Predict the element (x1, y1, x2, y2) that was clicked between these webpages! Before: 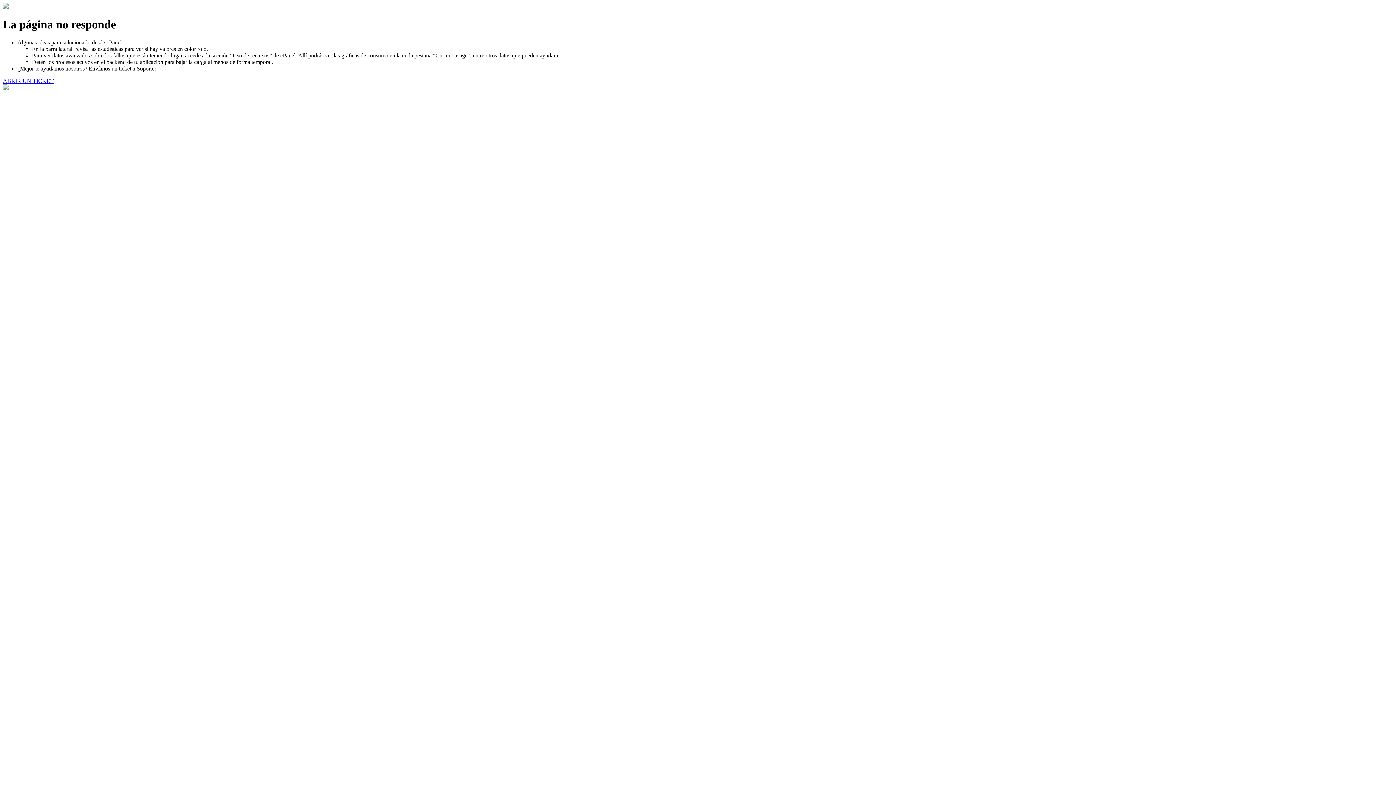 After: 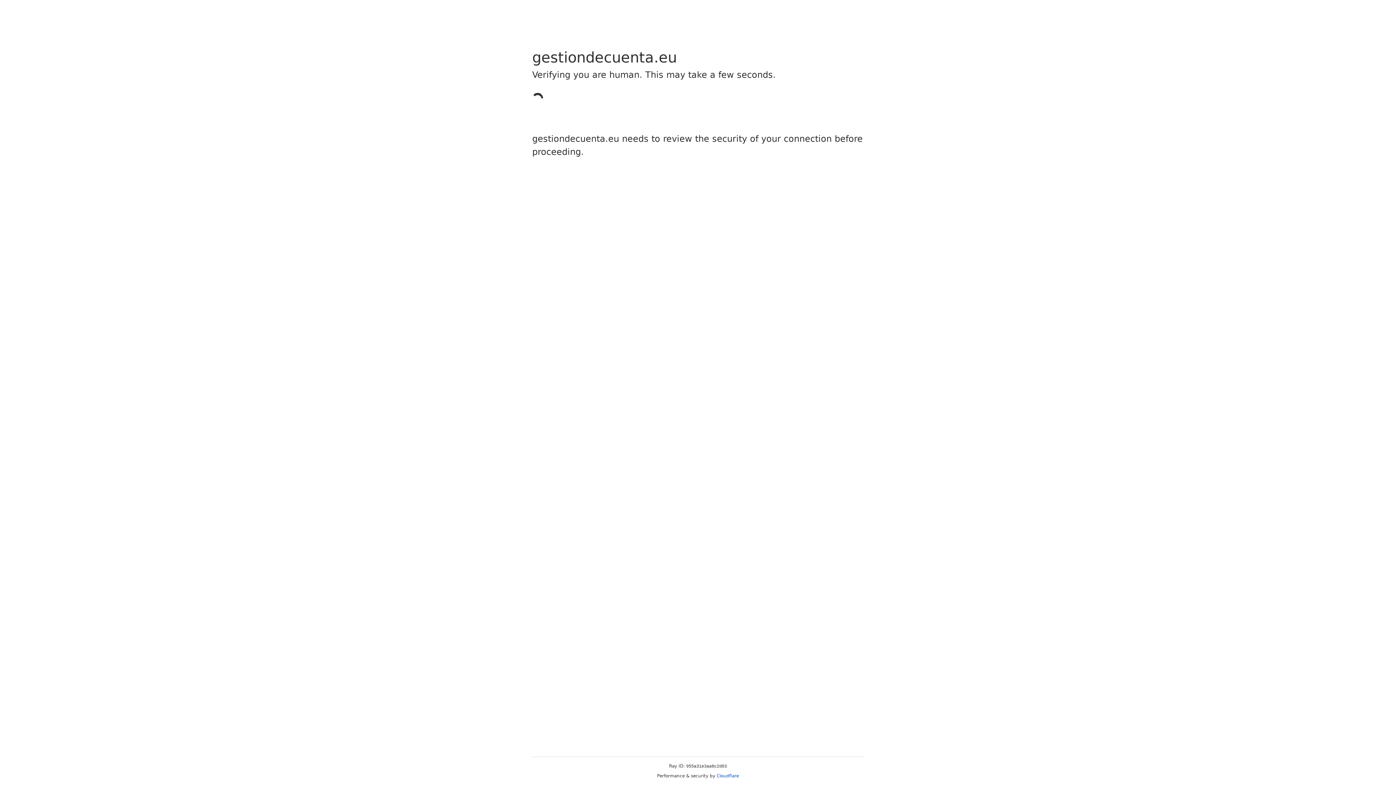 Action: bbox: (2, 77, 53, 83) label: ABRIR UN TICKET